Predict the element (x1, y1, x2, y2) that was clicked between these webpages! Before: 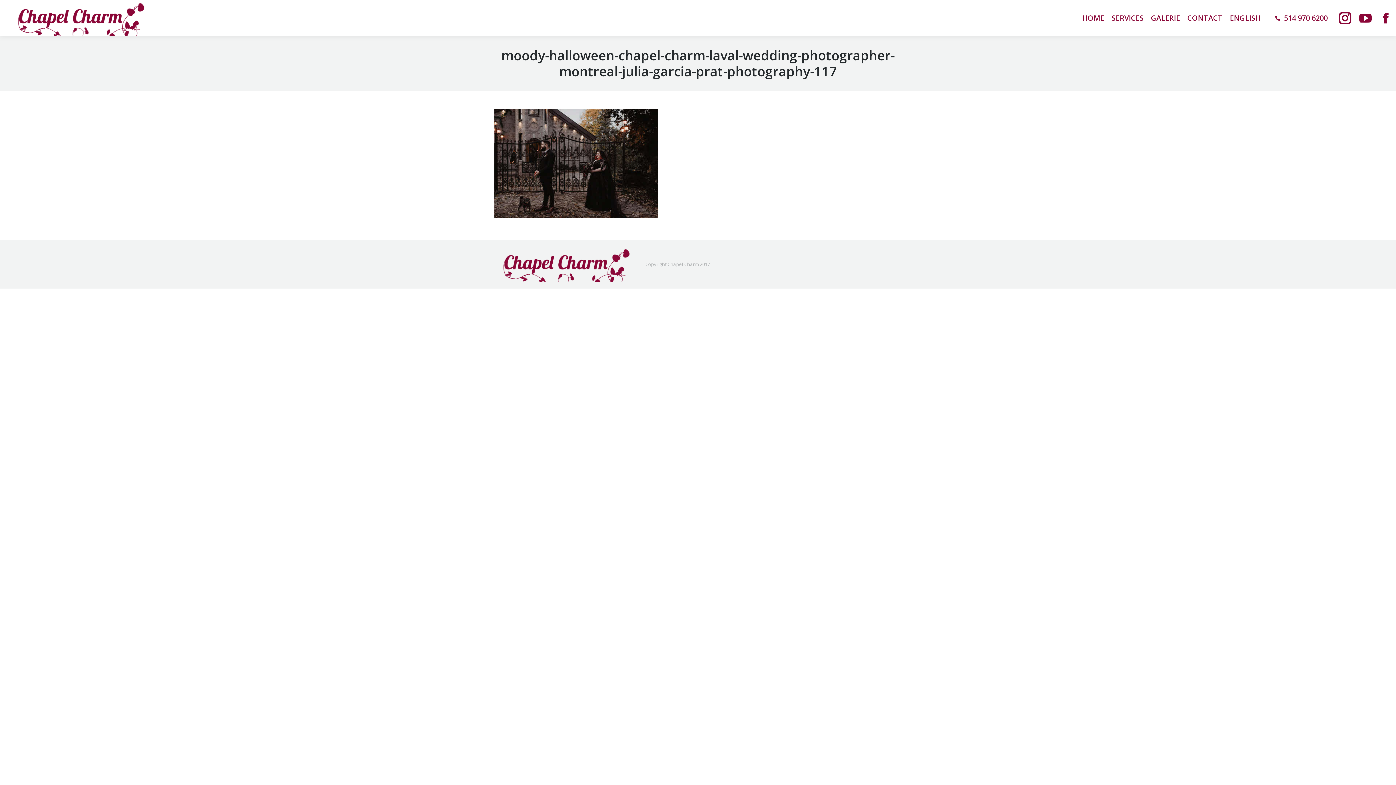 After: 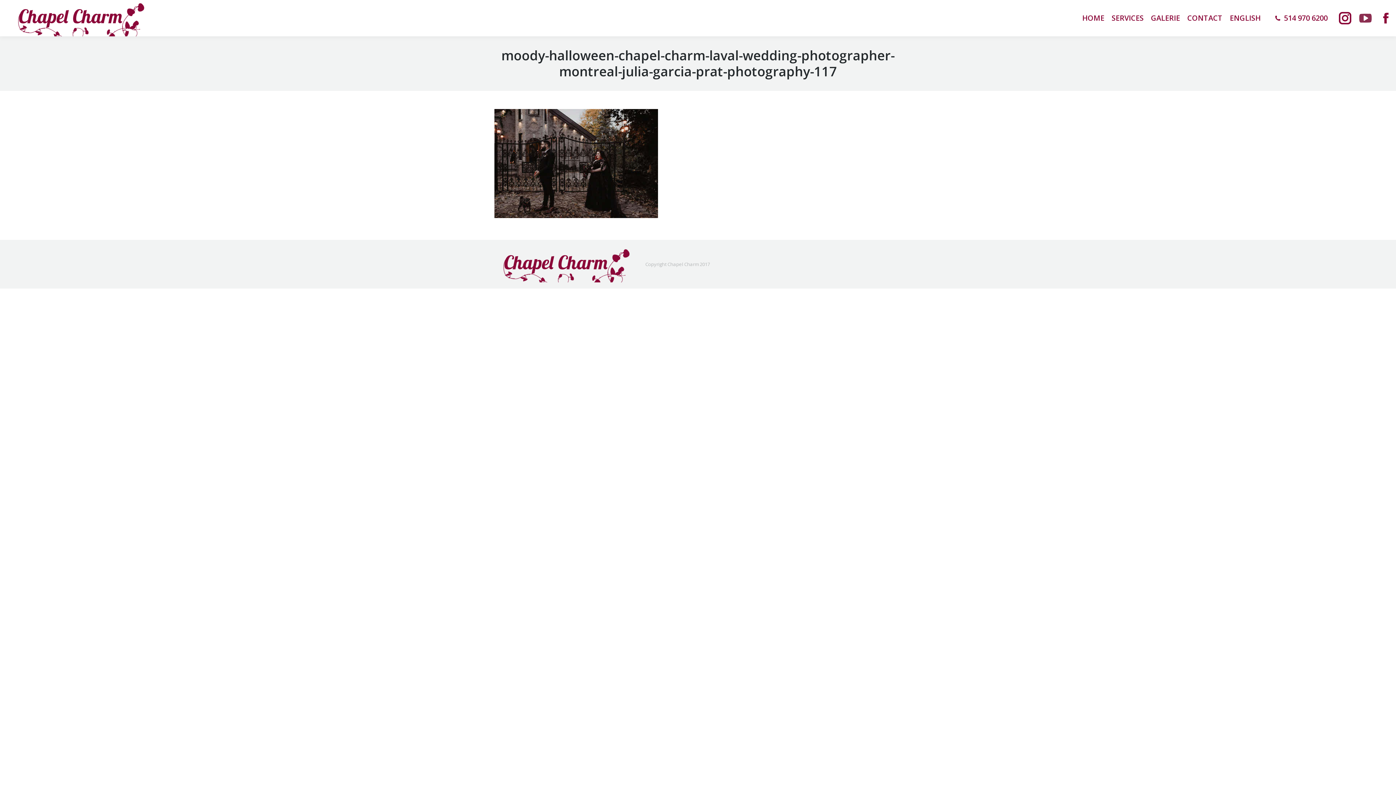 Action: bbox: (1355, 8, 1376, 28) label: YouTube page opens in new window